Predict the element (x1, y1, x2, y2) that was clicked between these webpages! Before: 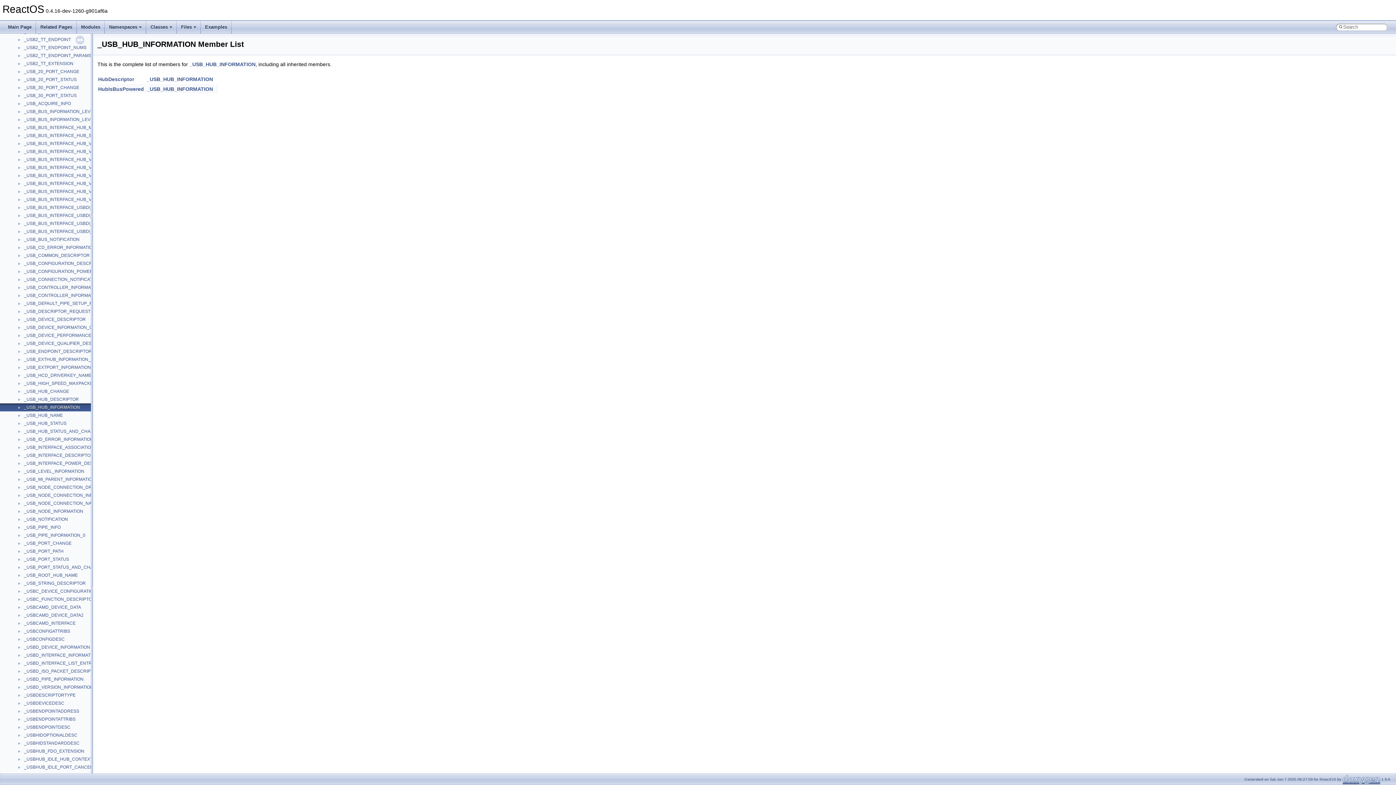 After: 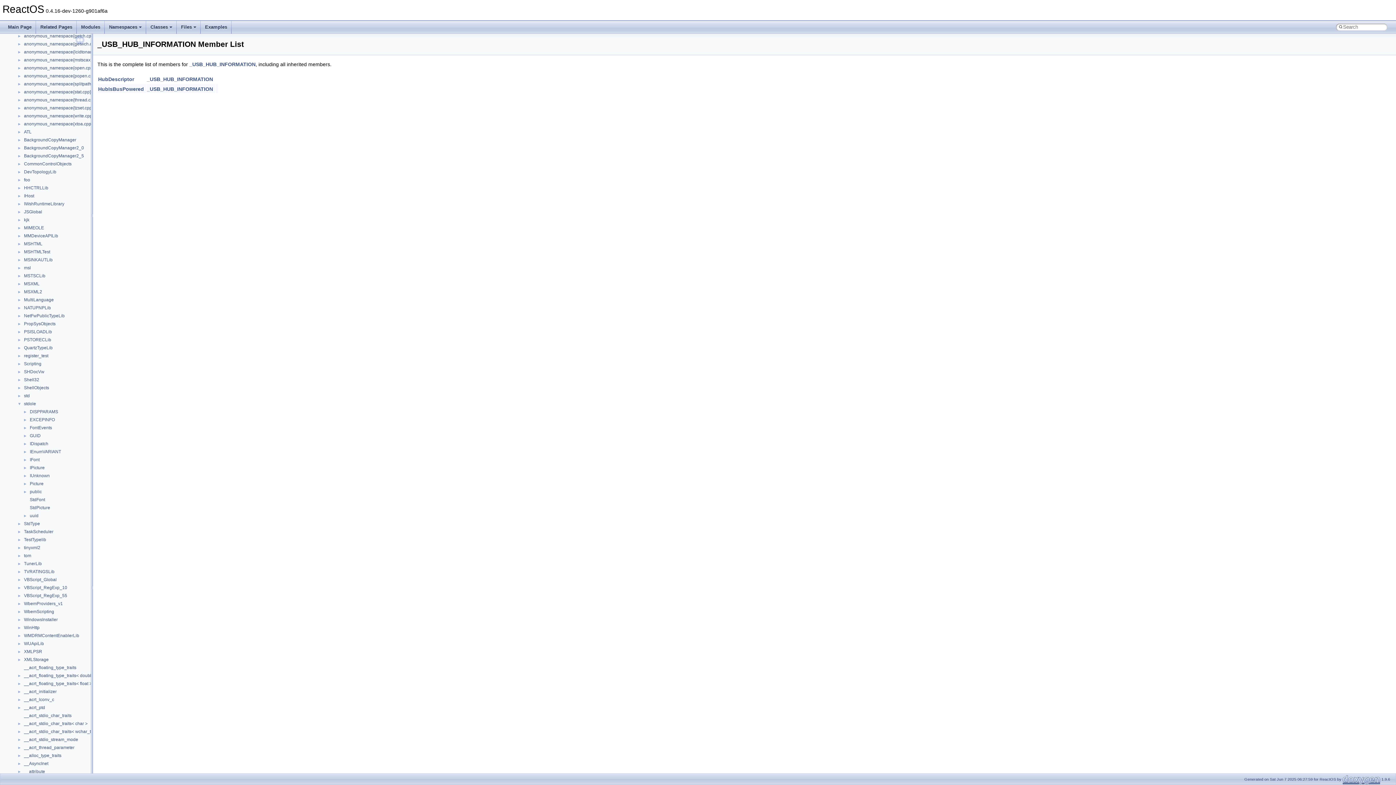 Action: label: ► bbox: (0, 636, 23, 642)